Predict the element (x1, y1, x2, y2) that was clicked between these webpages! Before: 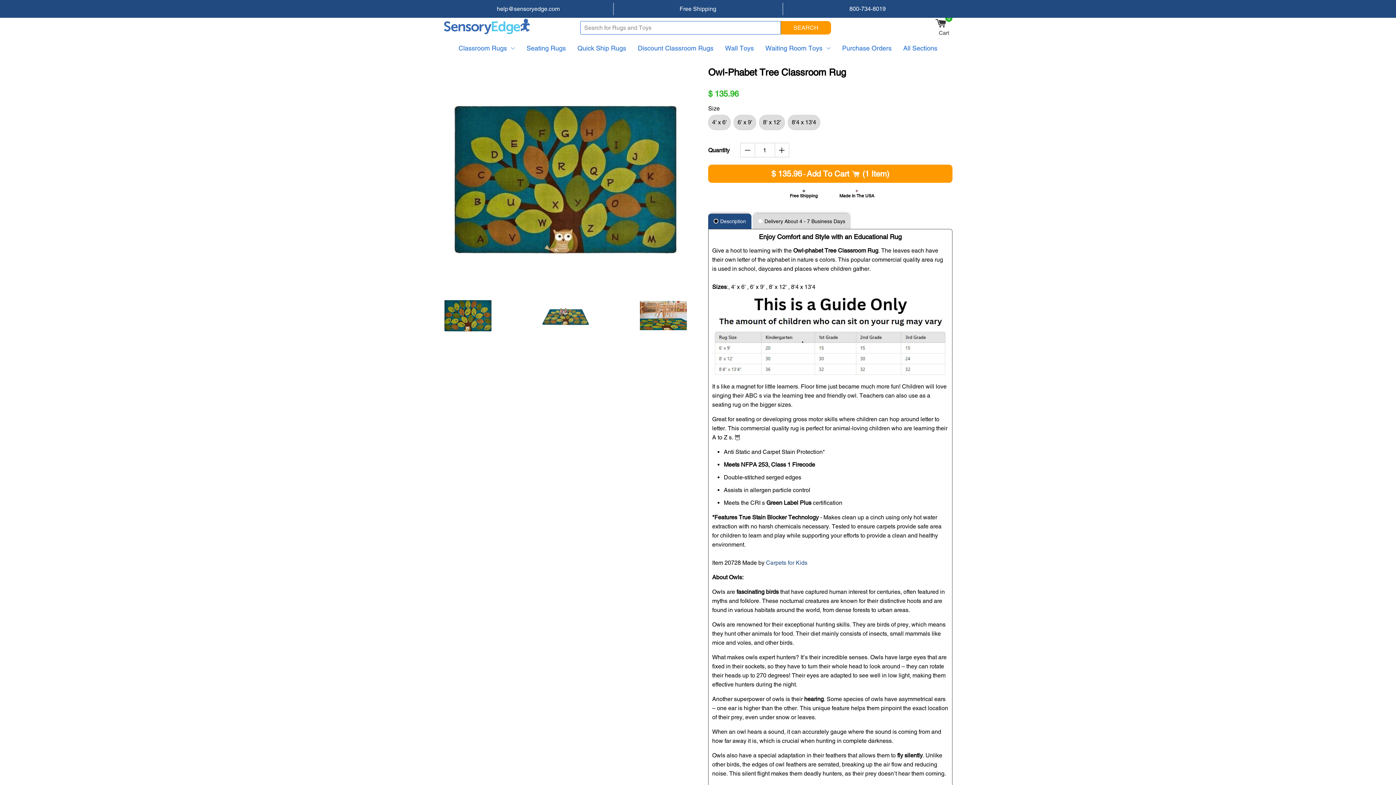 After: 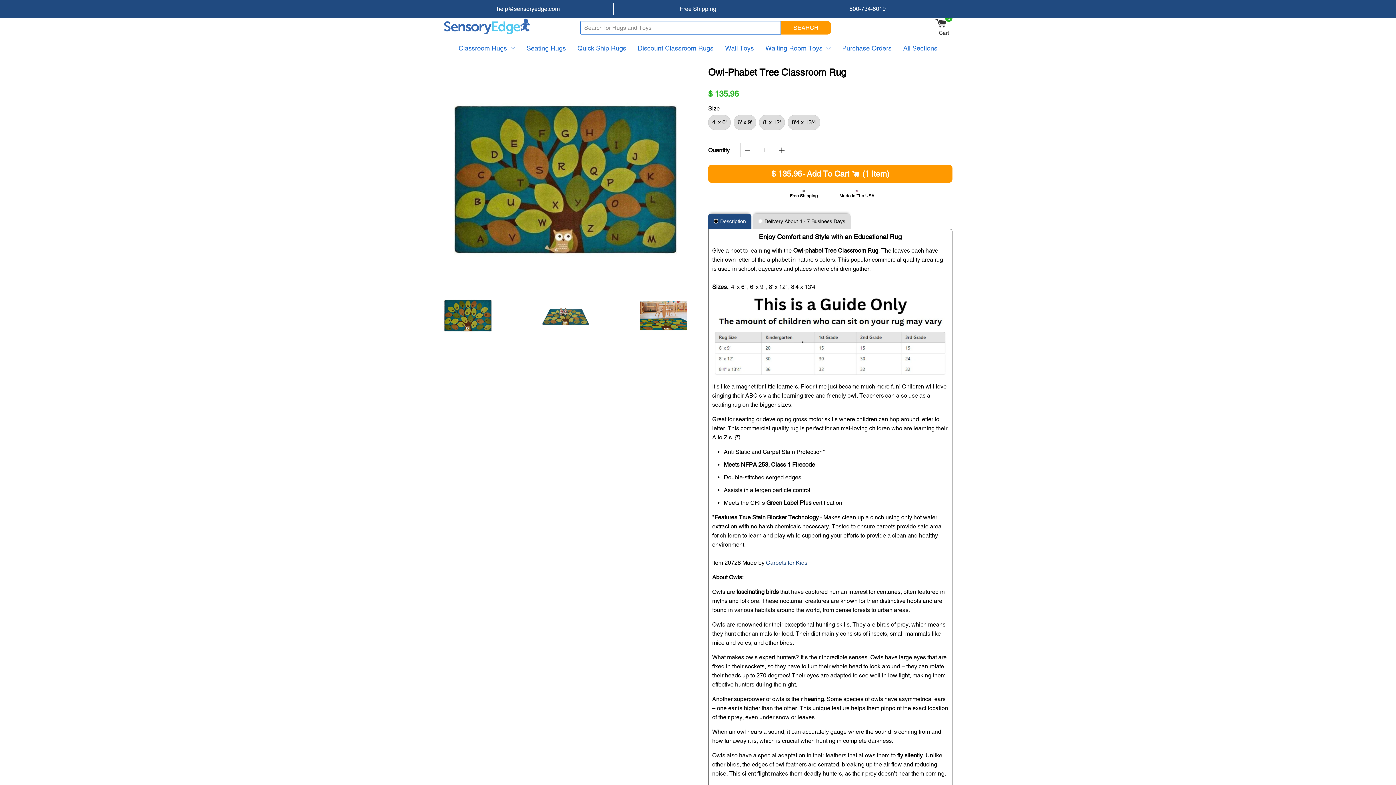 Action: label: ButtonPlus bbox: (774, 142, 789, 157)